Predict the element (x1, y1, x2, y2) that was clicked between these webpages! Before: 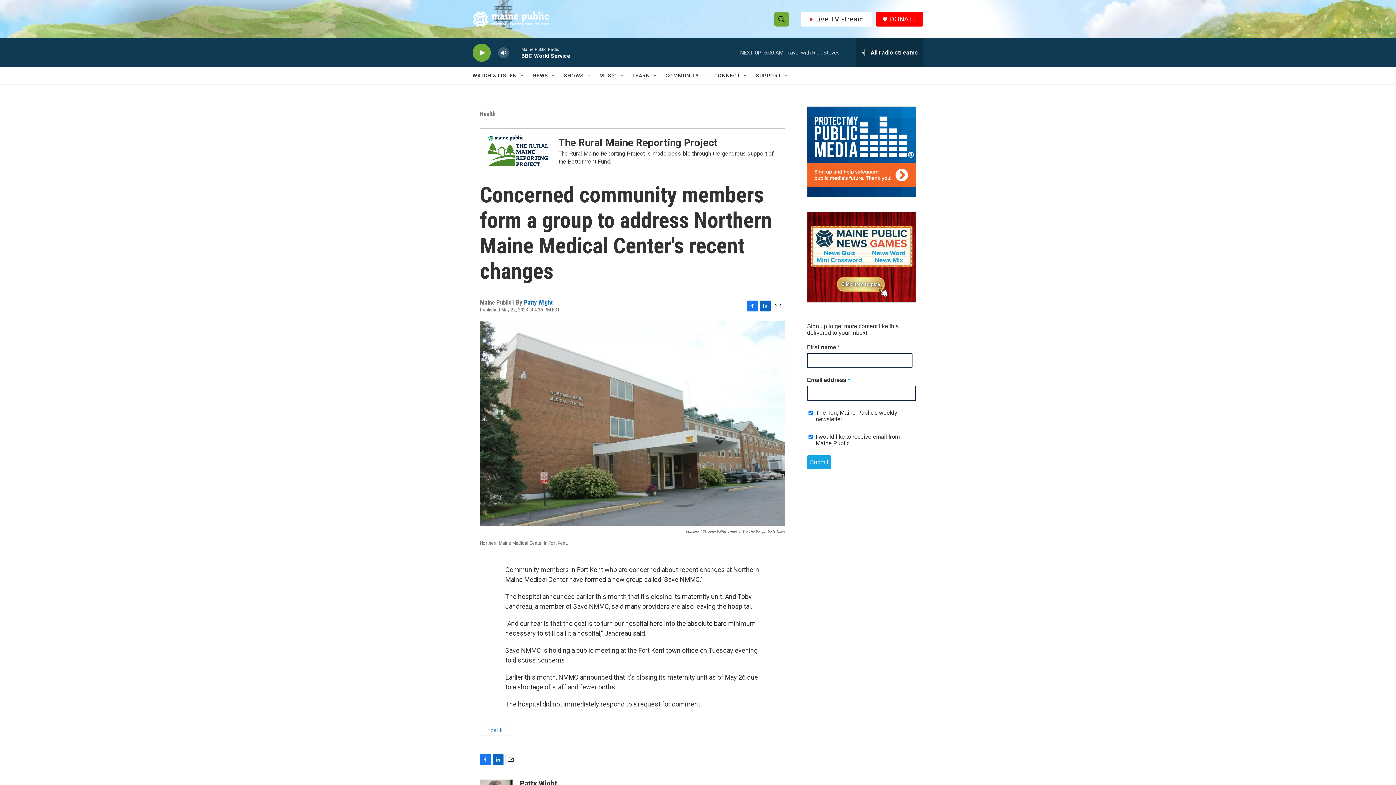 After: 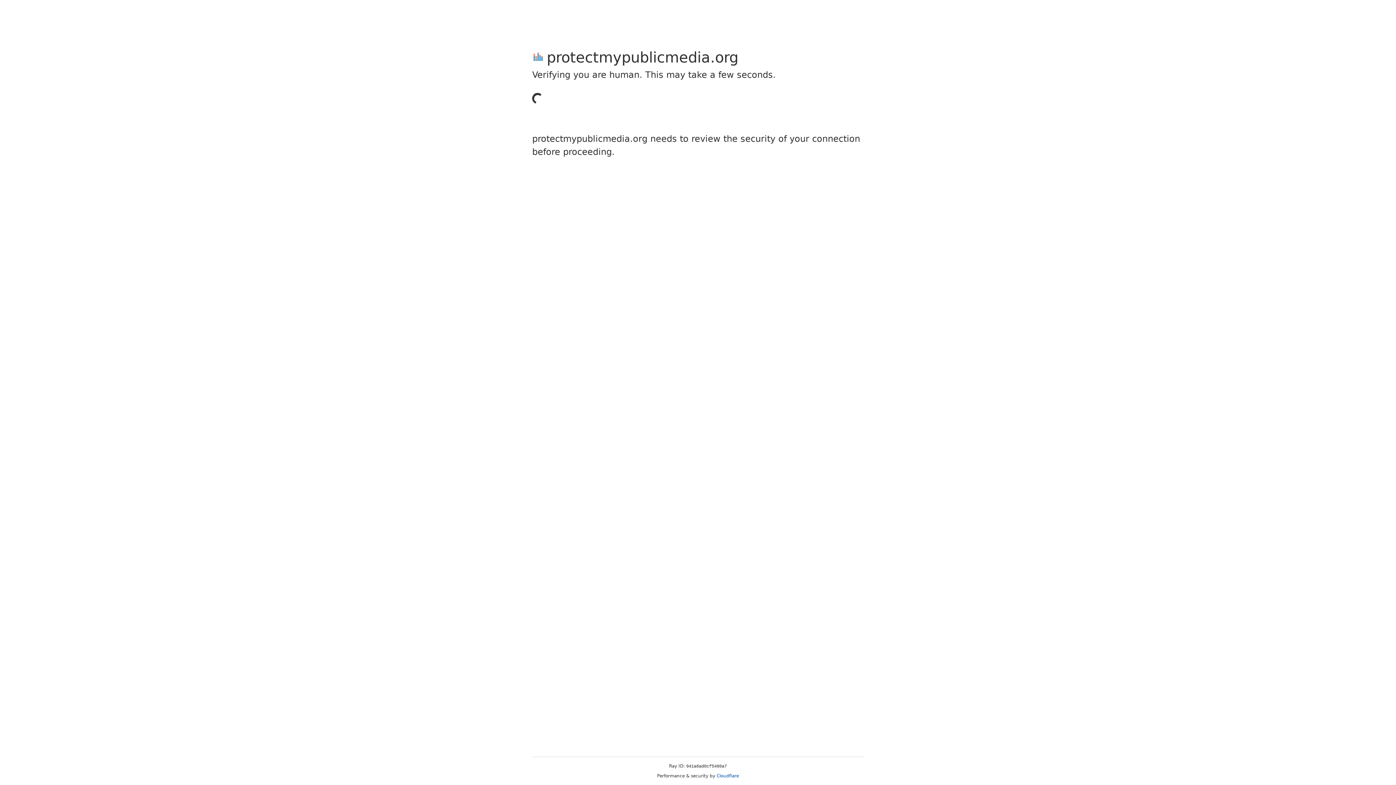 Action: bbox: (807, 106, 916, 197)